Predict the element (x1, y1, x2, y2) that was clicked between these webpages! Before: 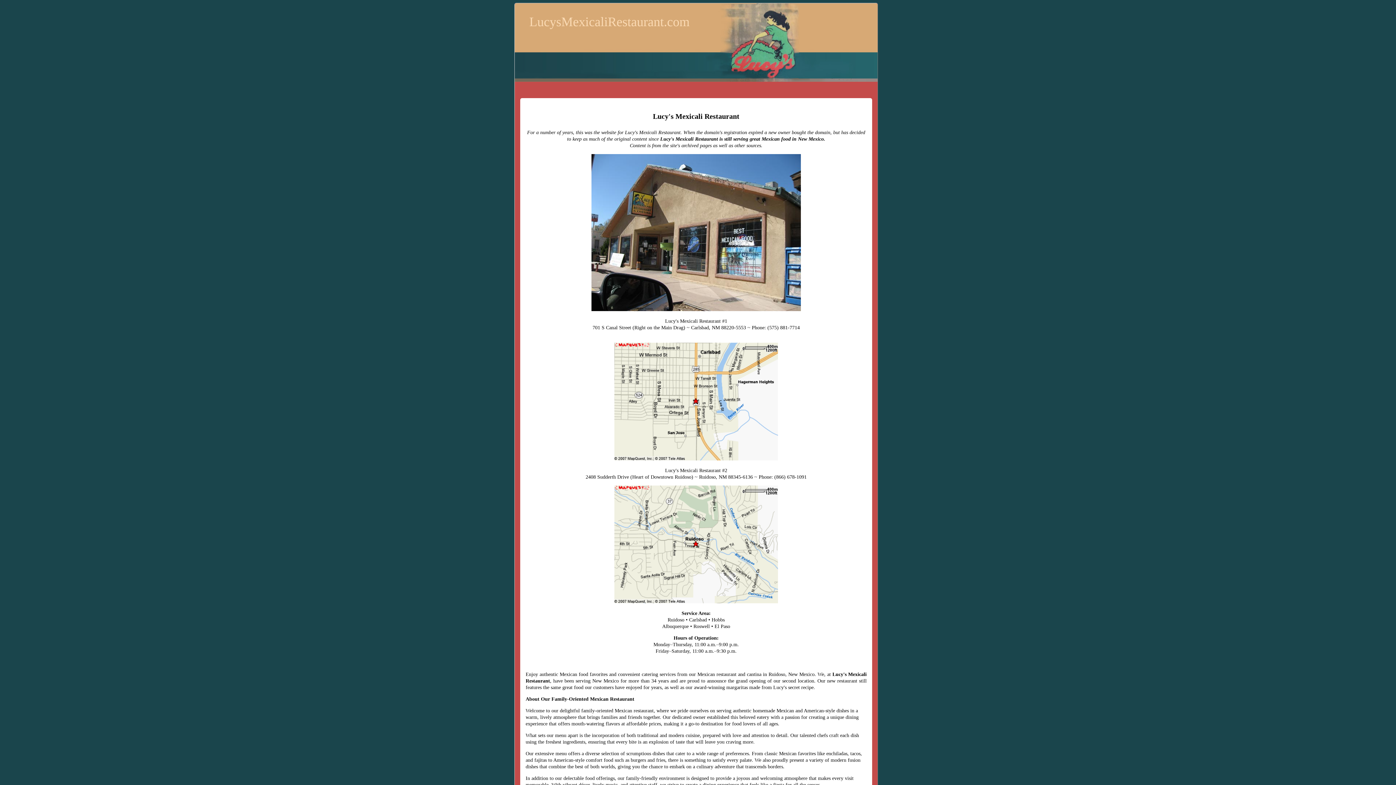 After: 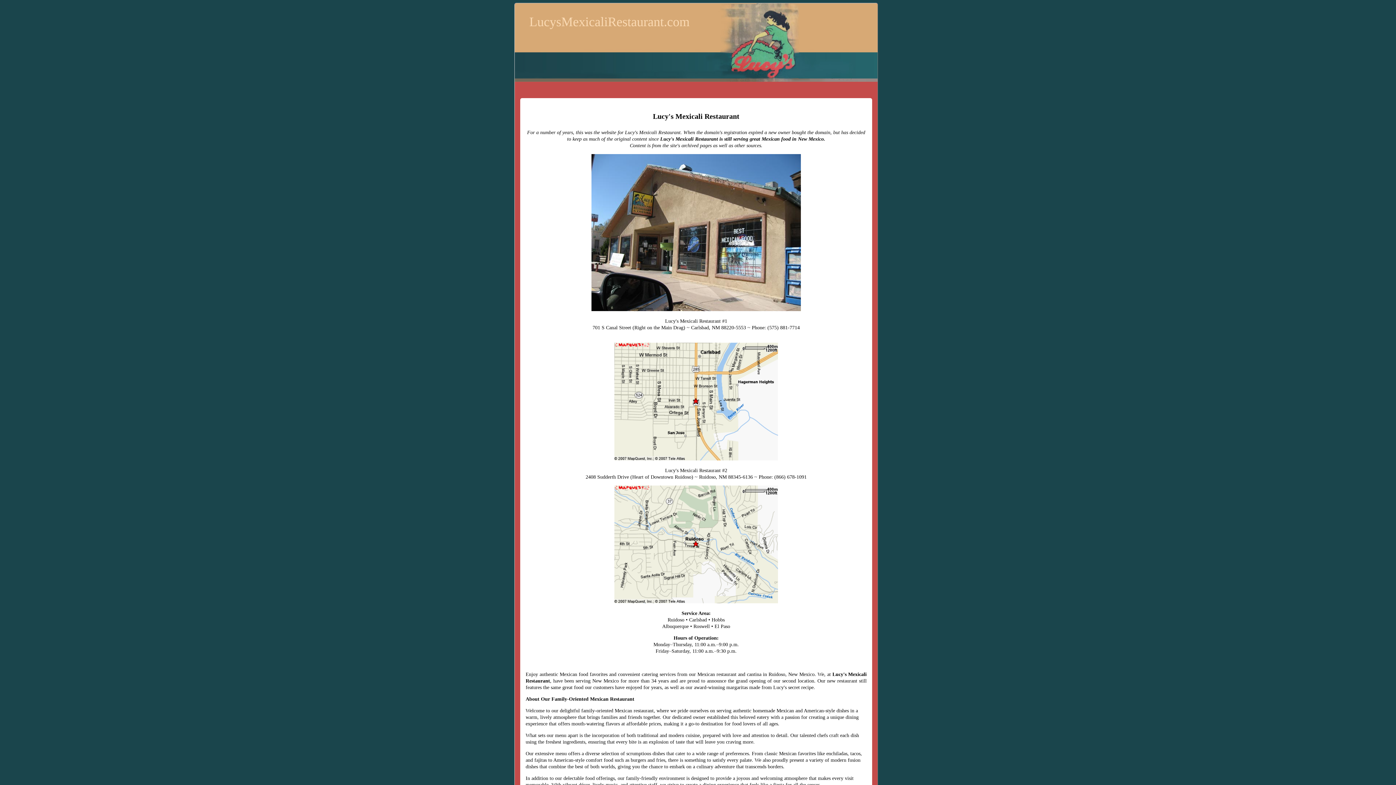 Action: label: LucysMexicaliRestaurant.com bbox: (529, 14, 689, 29)